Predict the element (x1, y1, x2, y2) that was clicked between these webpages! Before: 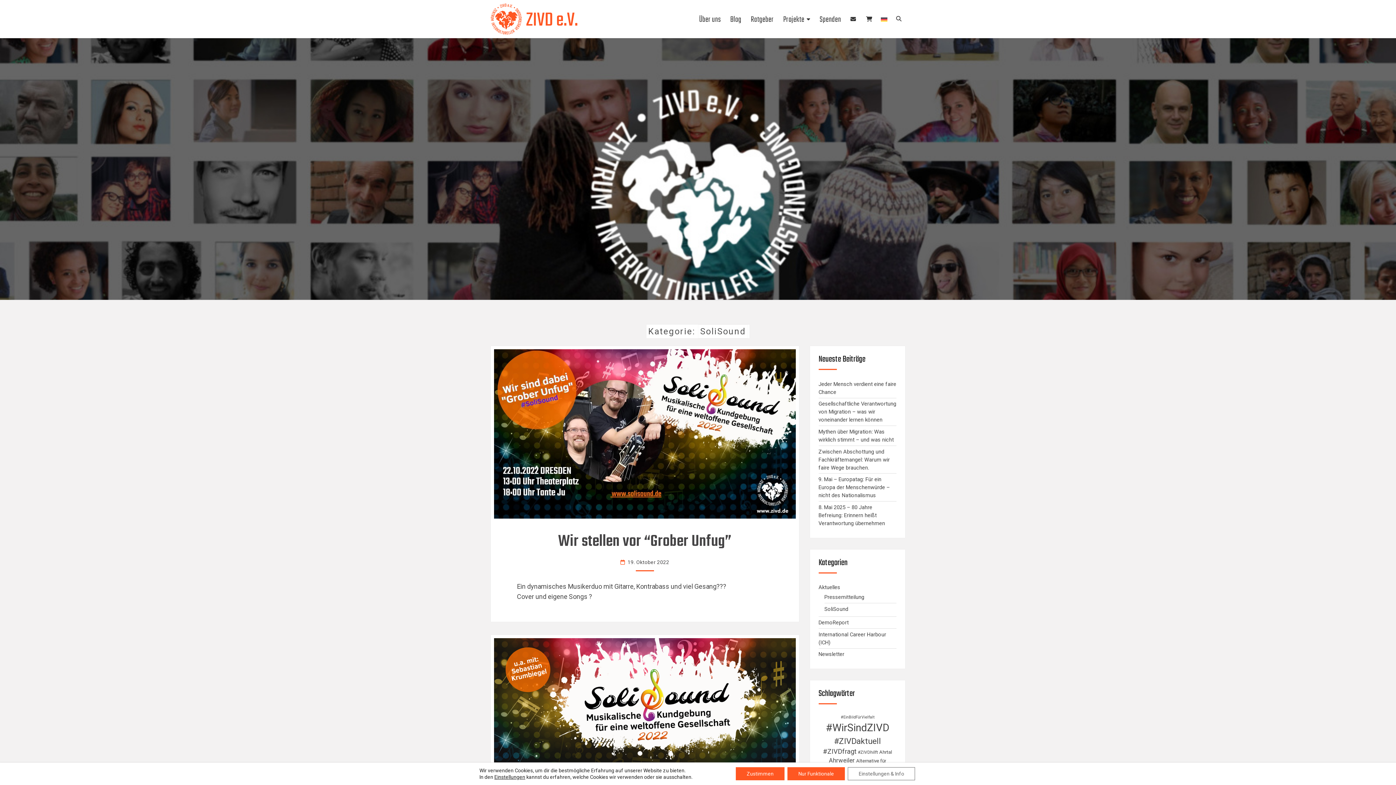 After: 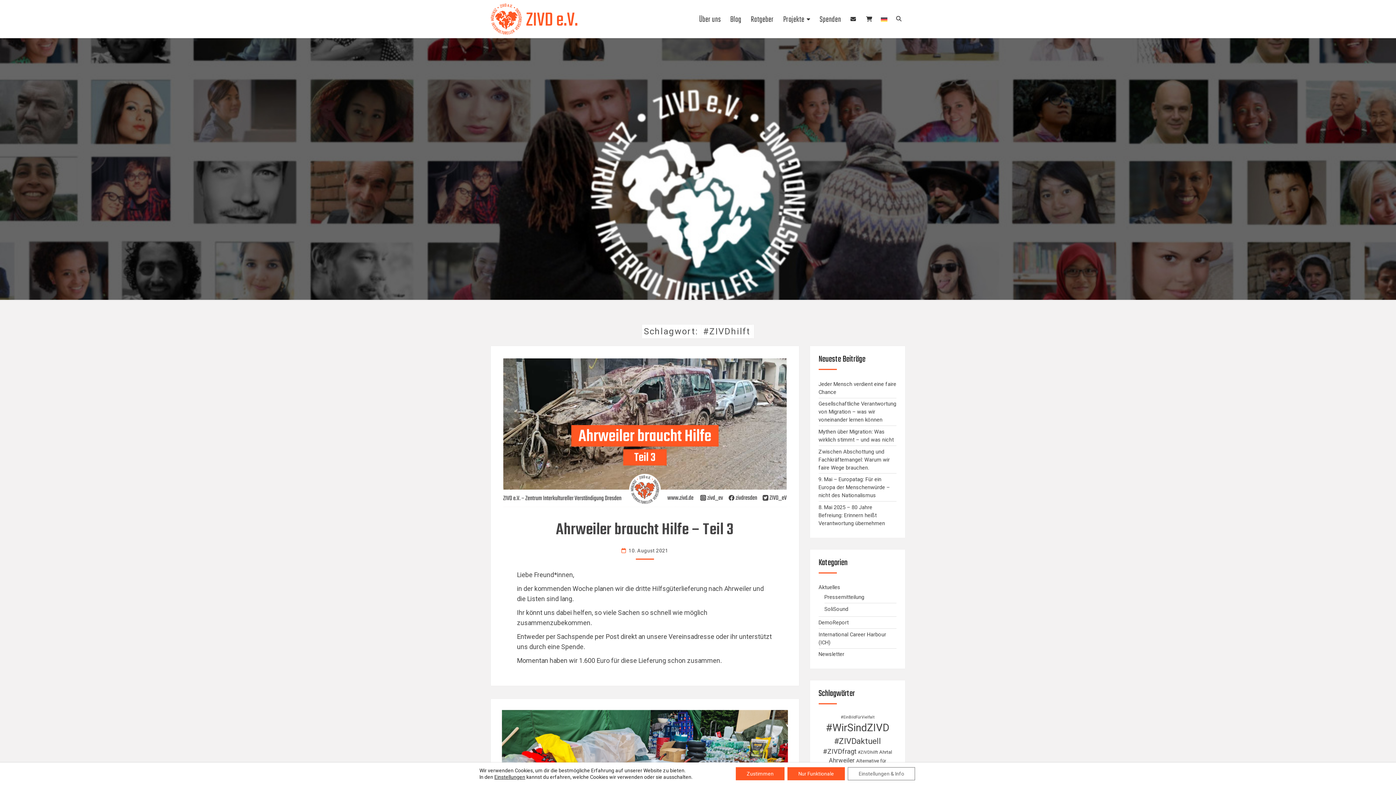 Action: label: #ZIVDhilft (4 Einträge) bbox: (858, 750, 878, 755)